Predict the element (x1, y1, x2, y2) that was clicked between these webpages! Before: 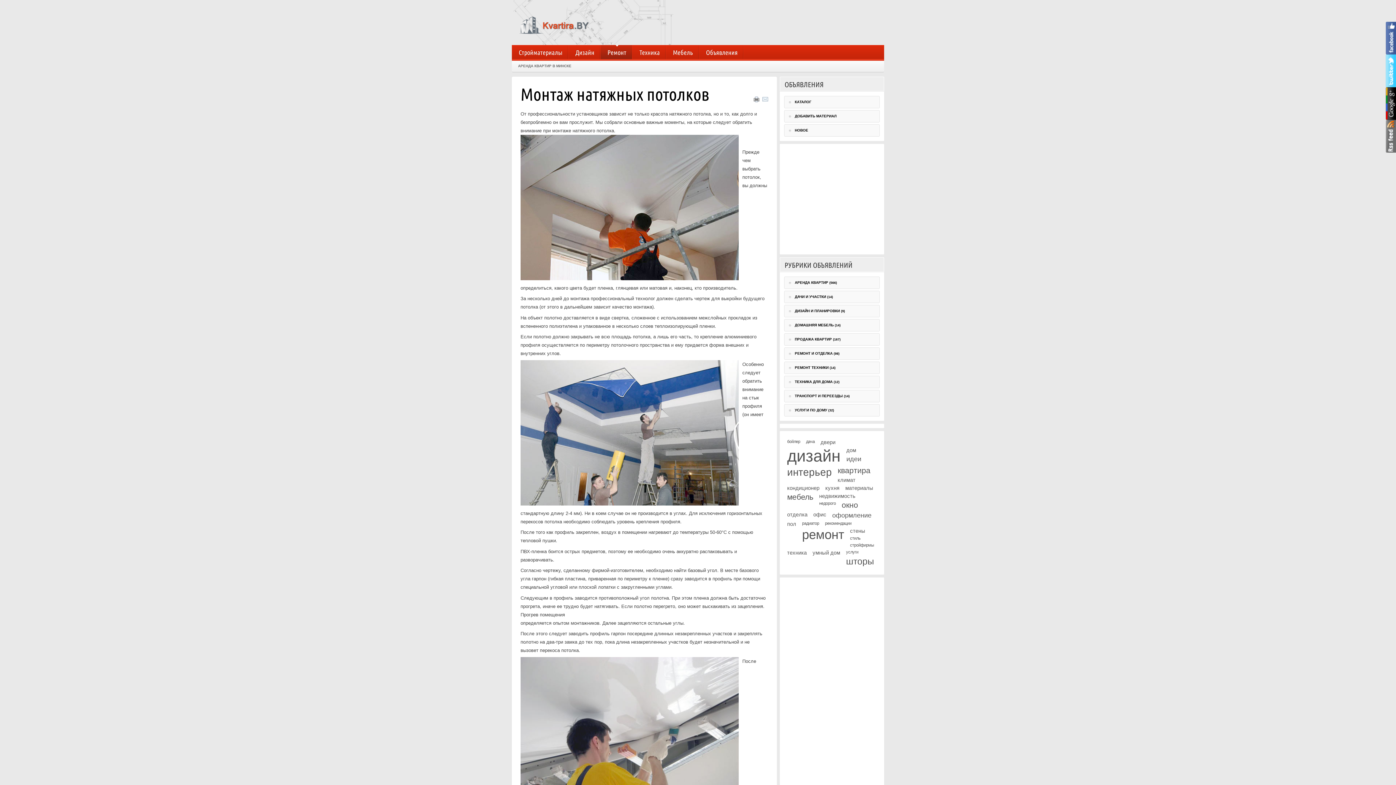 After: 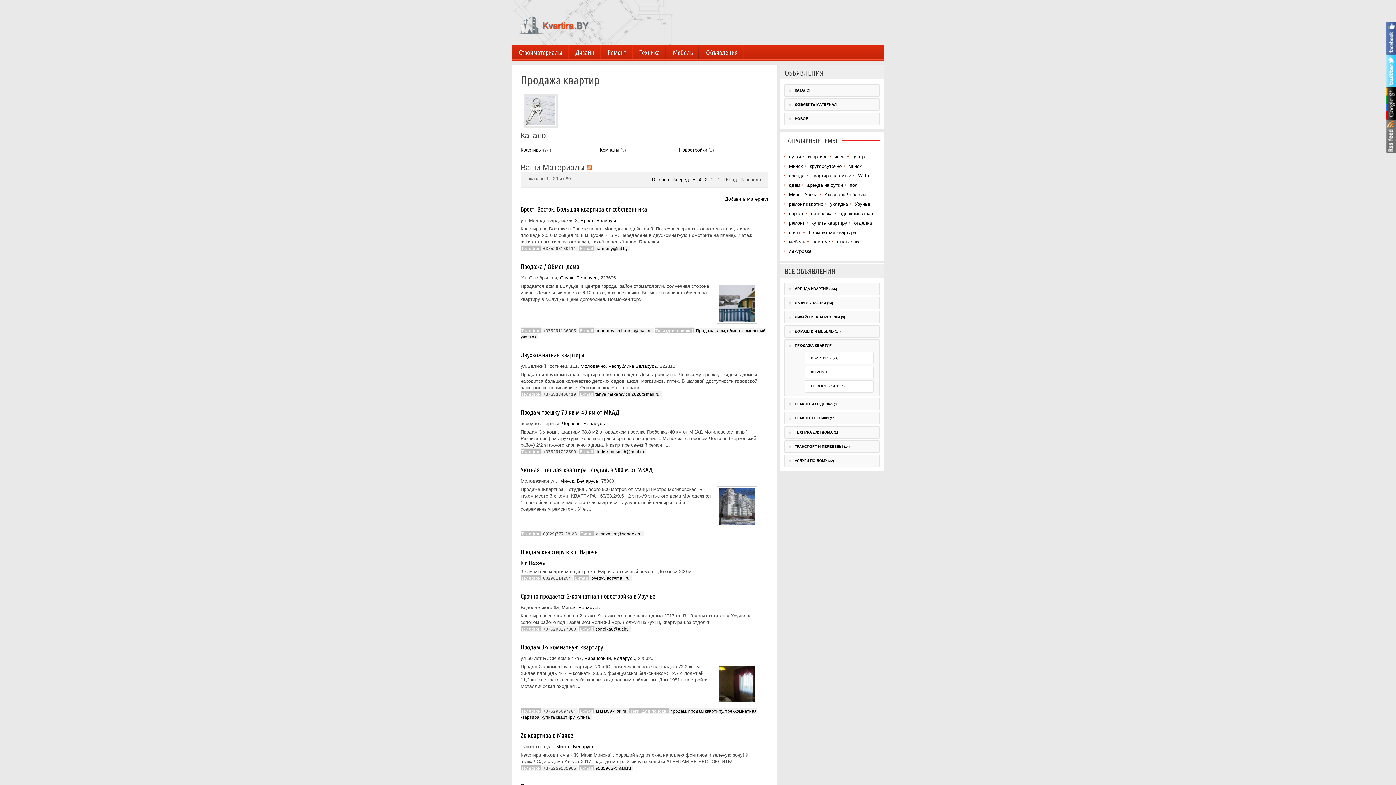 Action: label: ПРОДАЖА КВАРТИР (167) bbox: (795, 337, 840, 341)